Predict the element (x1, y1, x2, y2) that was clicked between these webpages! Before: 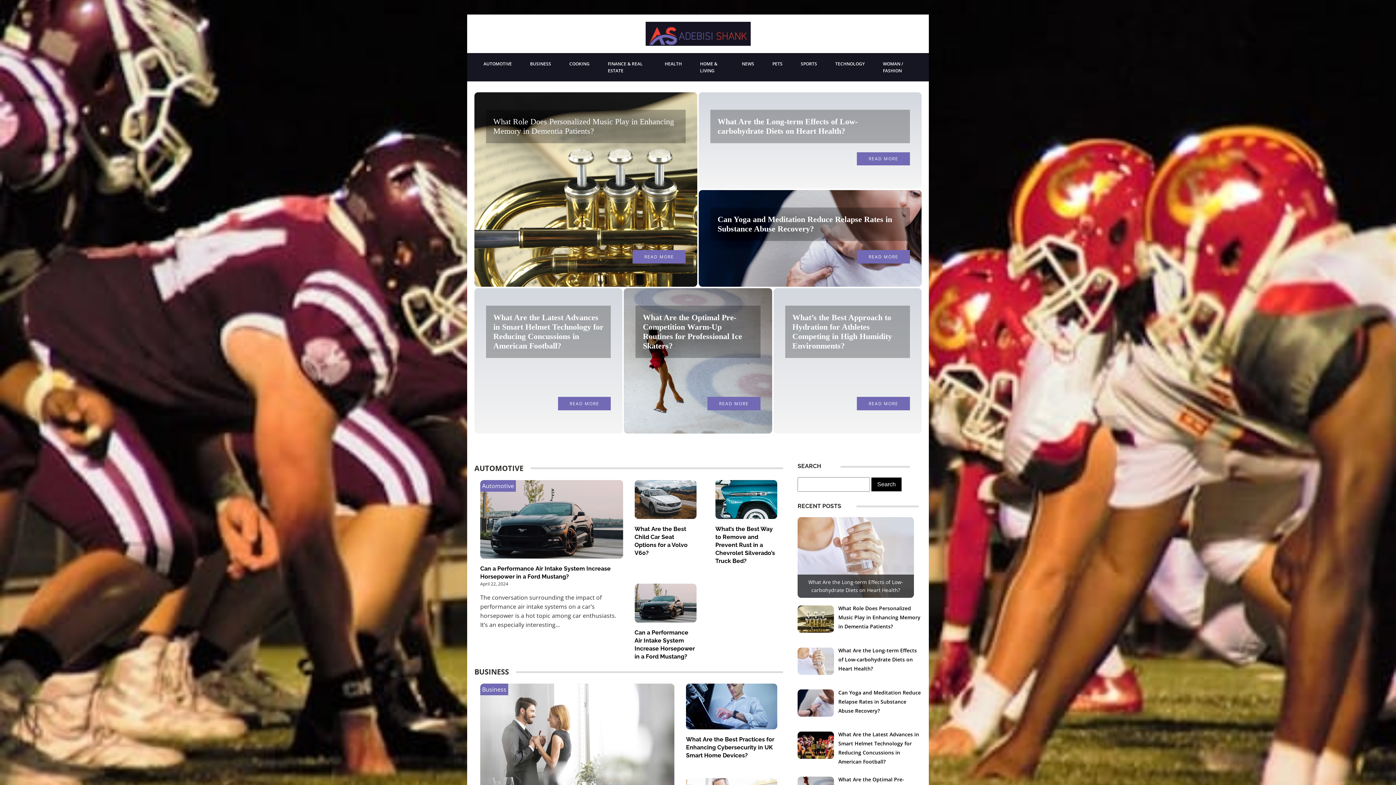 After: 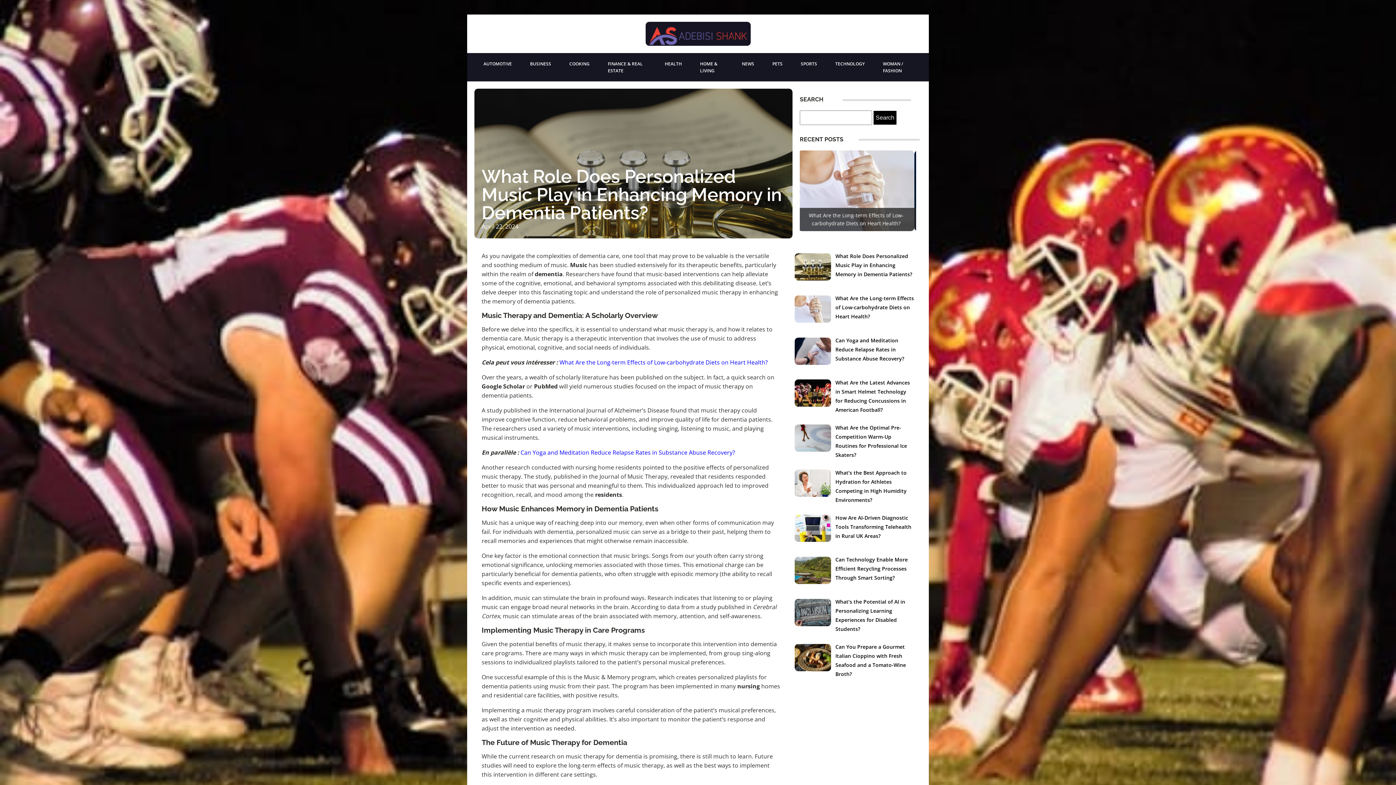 Action: bbox: (632, 250, 685, 263) label: READ MORE